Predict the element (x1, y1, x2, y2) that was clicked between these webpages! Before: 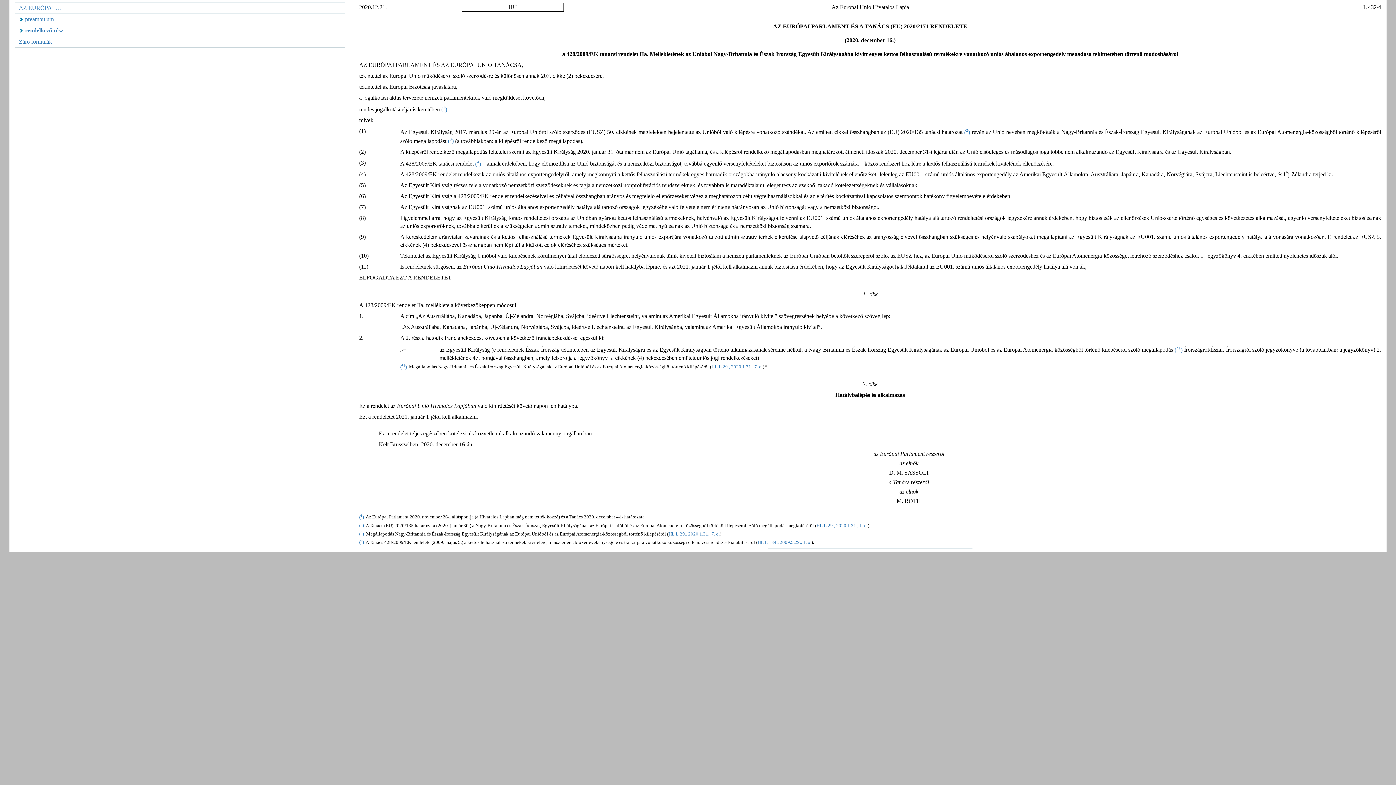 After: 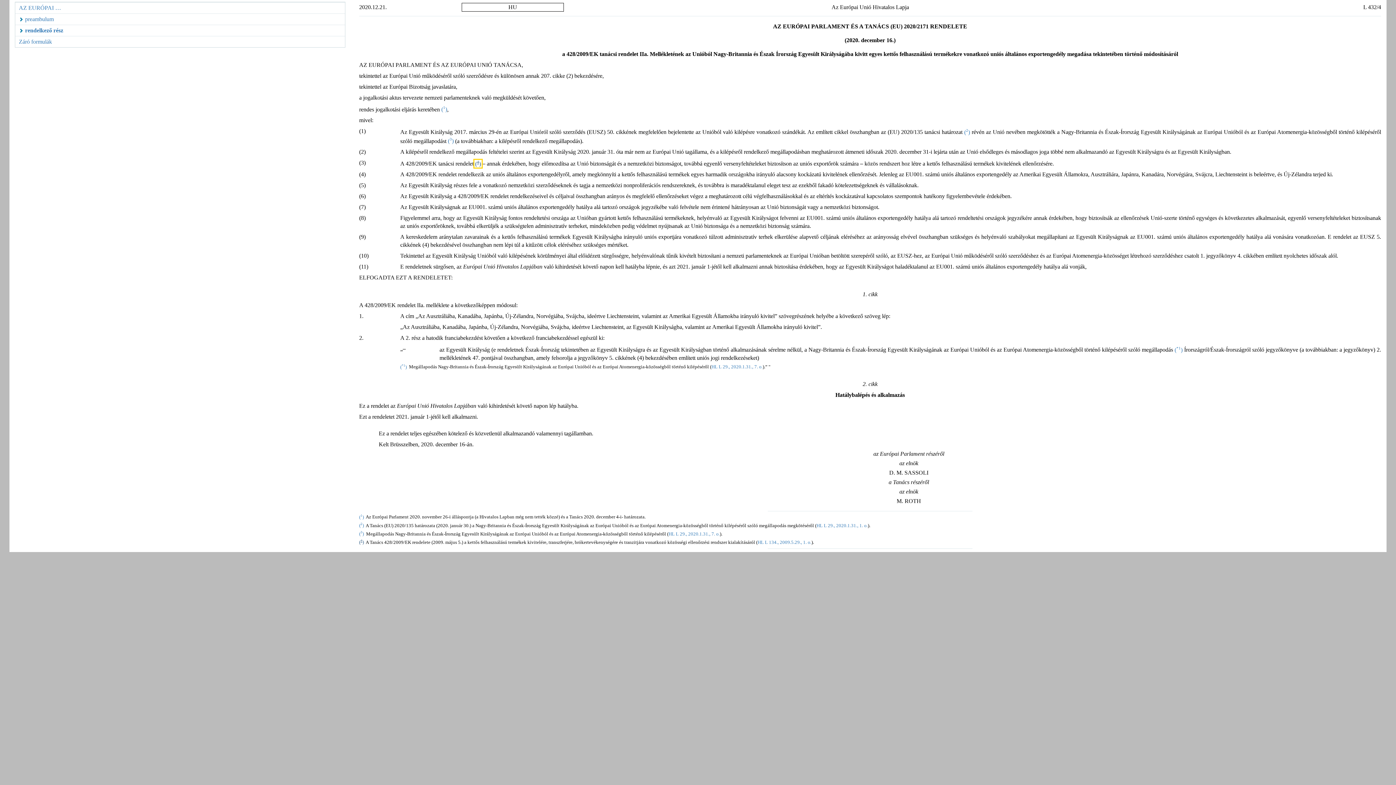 Action: label: (4) bbox: (359, 540, 364, 545)